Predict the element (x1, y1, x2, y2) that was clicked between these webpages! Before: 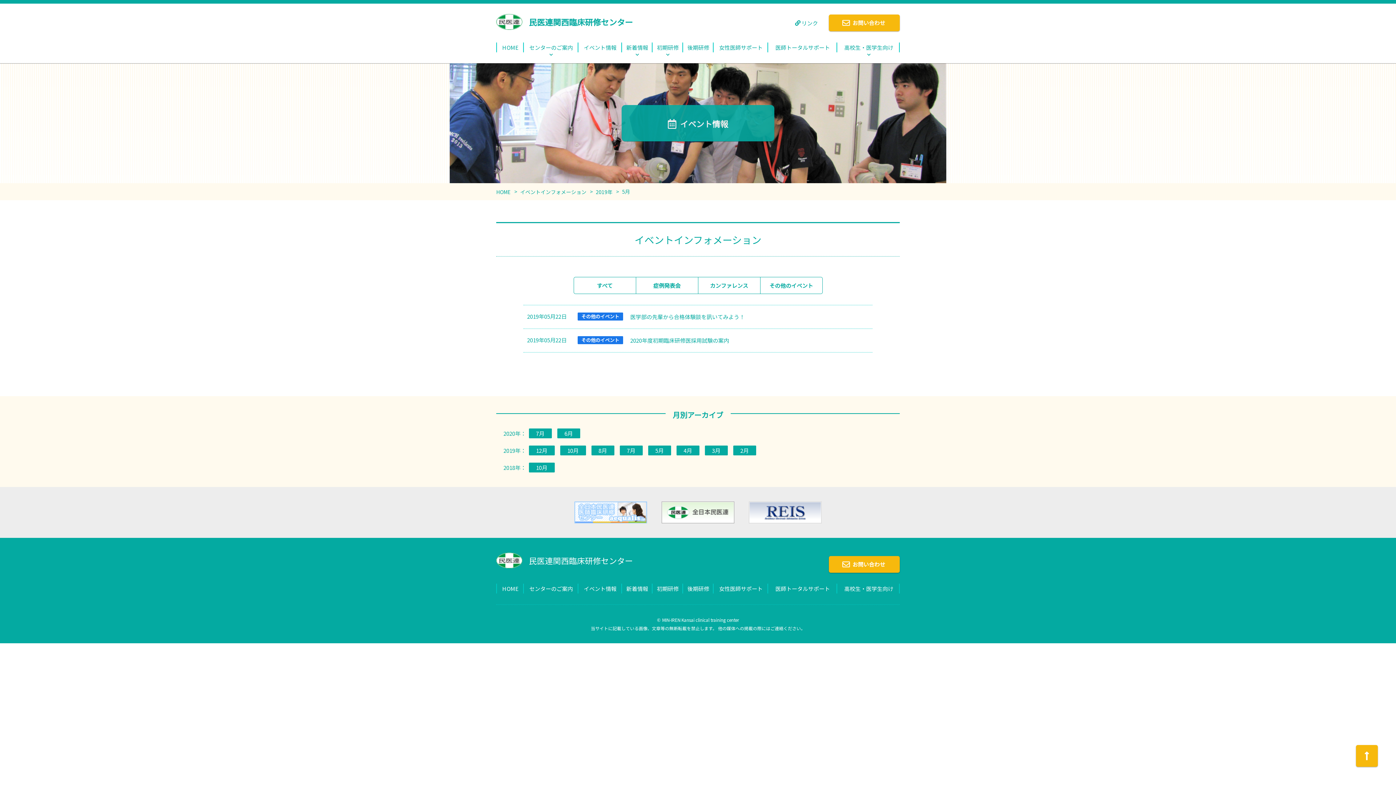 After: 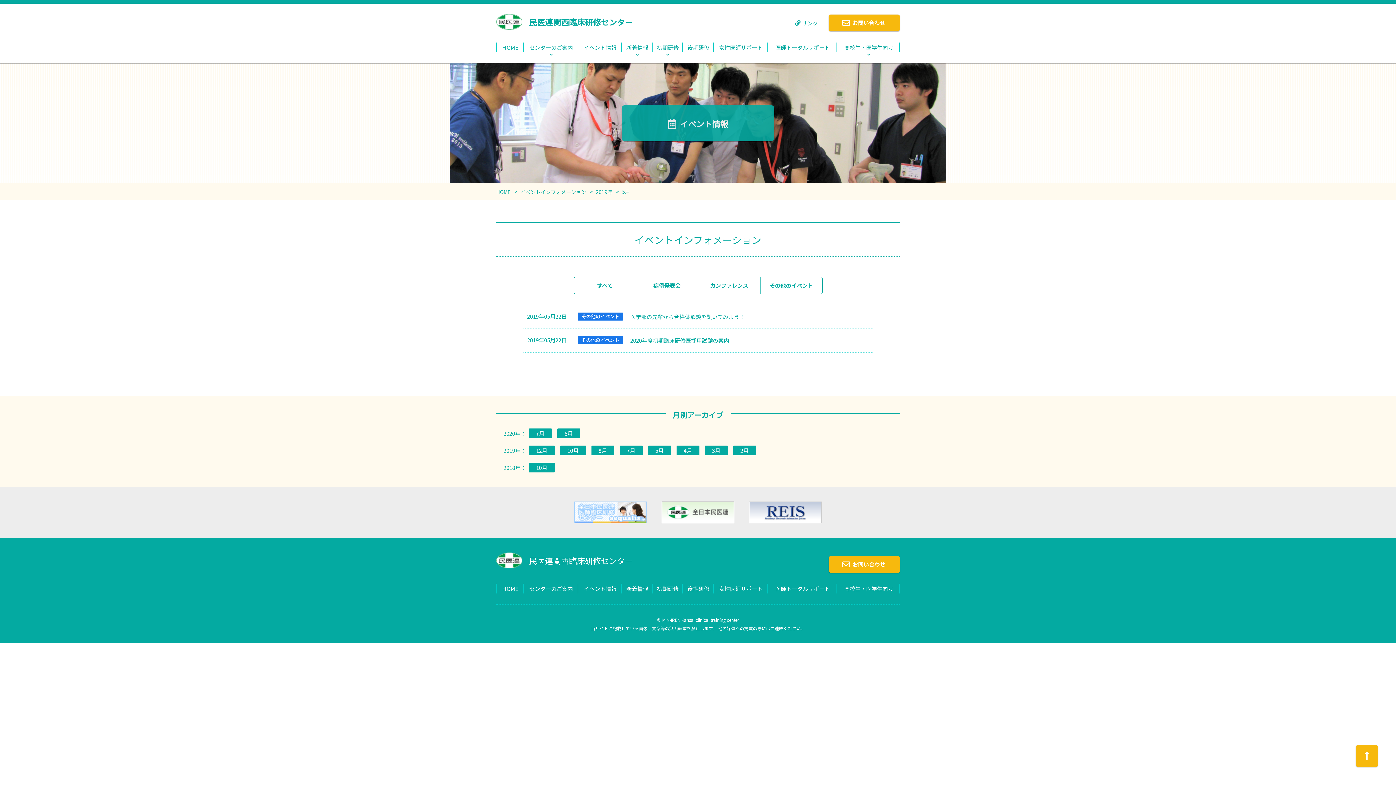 Action: label: 5月 bbox: (648, 445, 671, 455)